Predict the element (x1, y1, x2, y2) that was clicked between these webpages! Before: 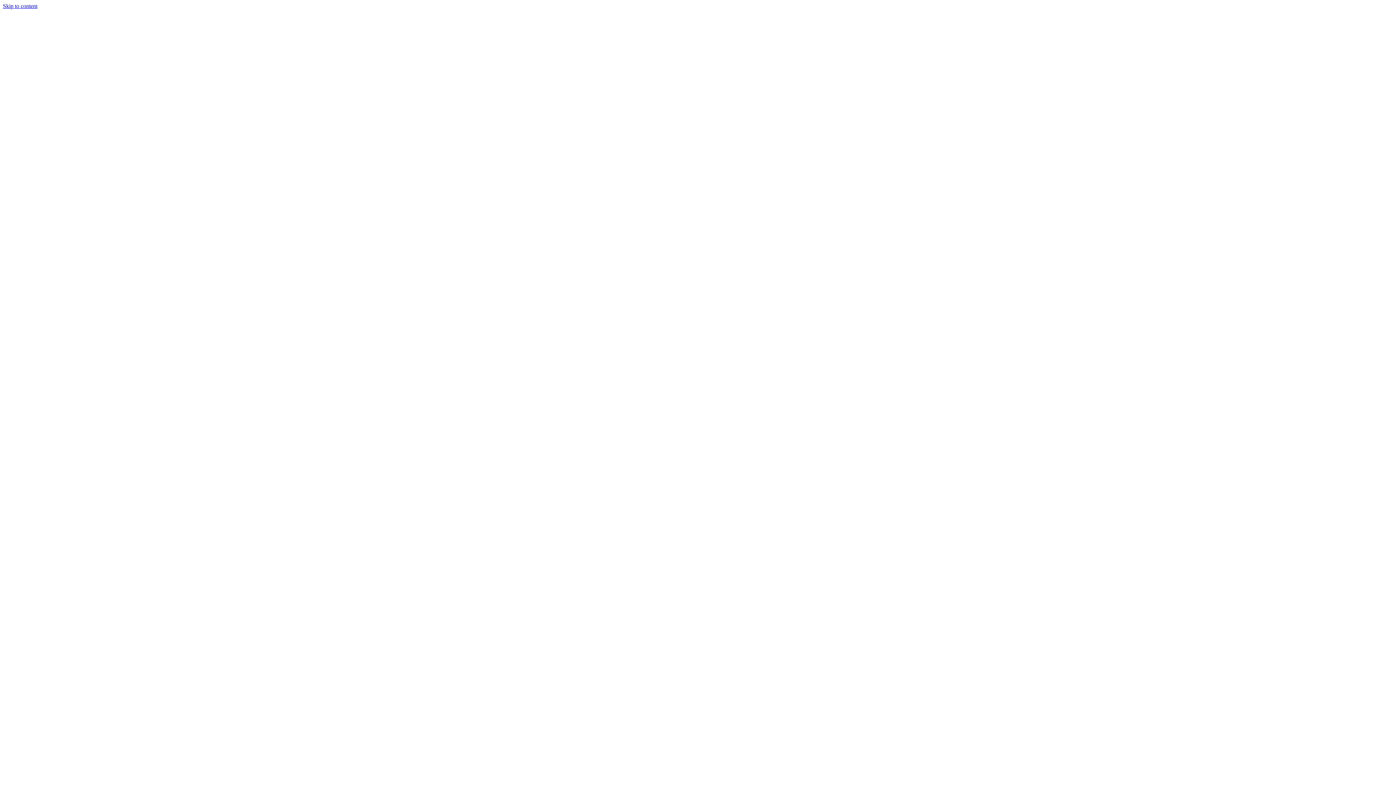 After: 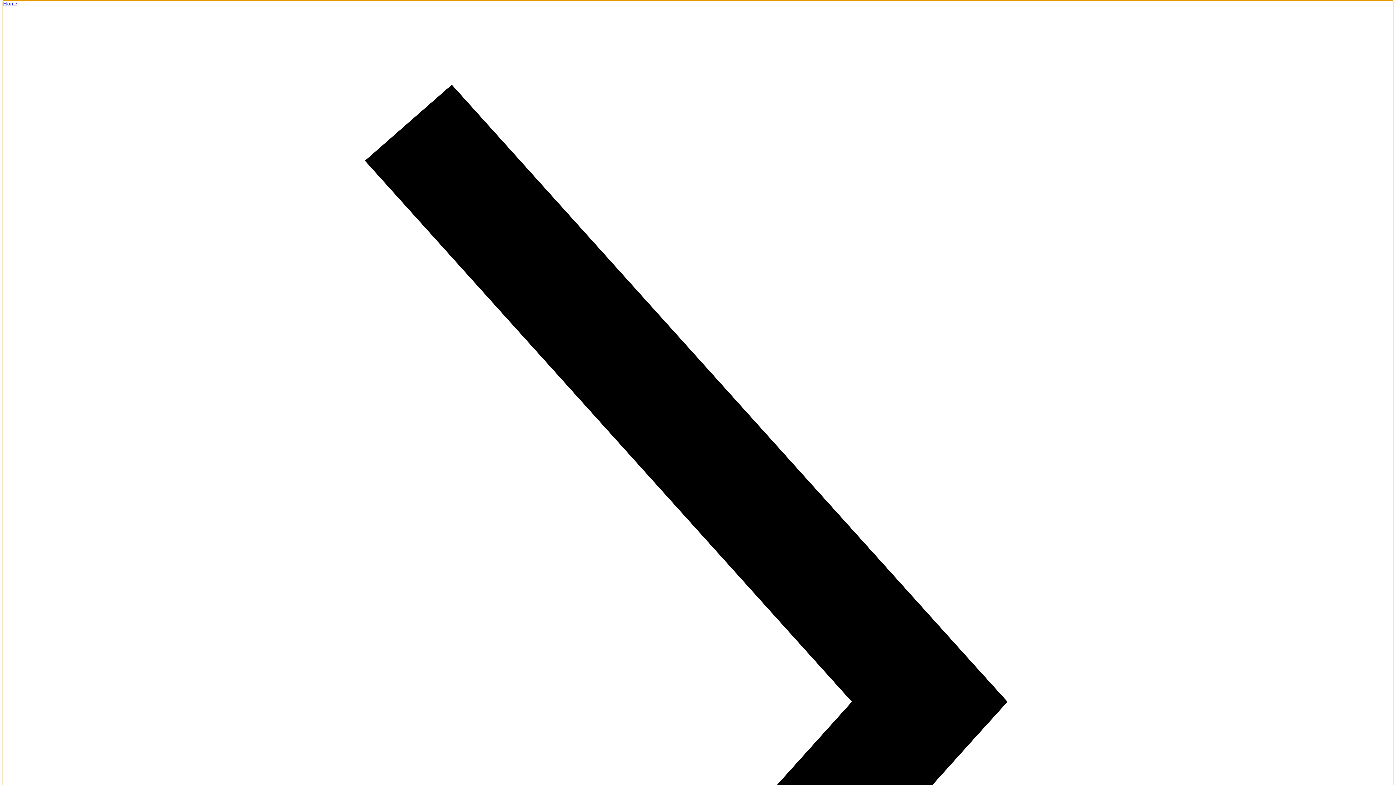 Action: label: Skip to content bbox: (2, 2, 37, 9)